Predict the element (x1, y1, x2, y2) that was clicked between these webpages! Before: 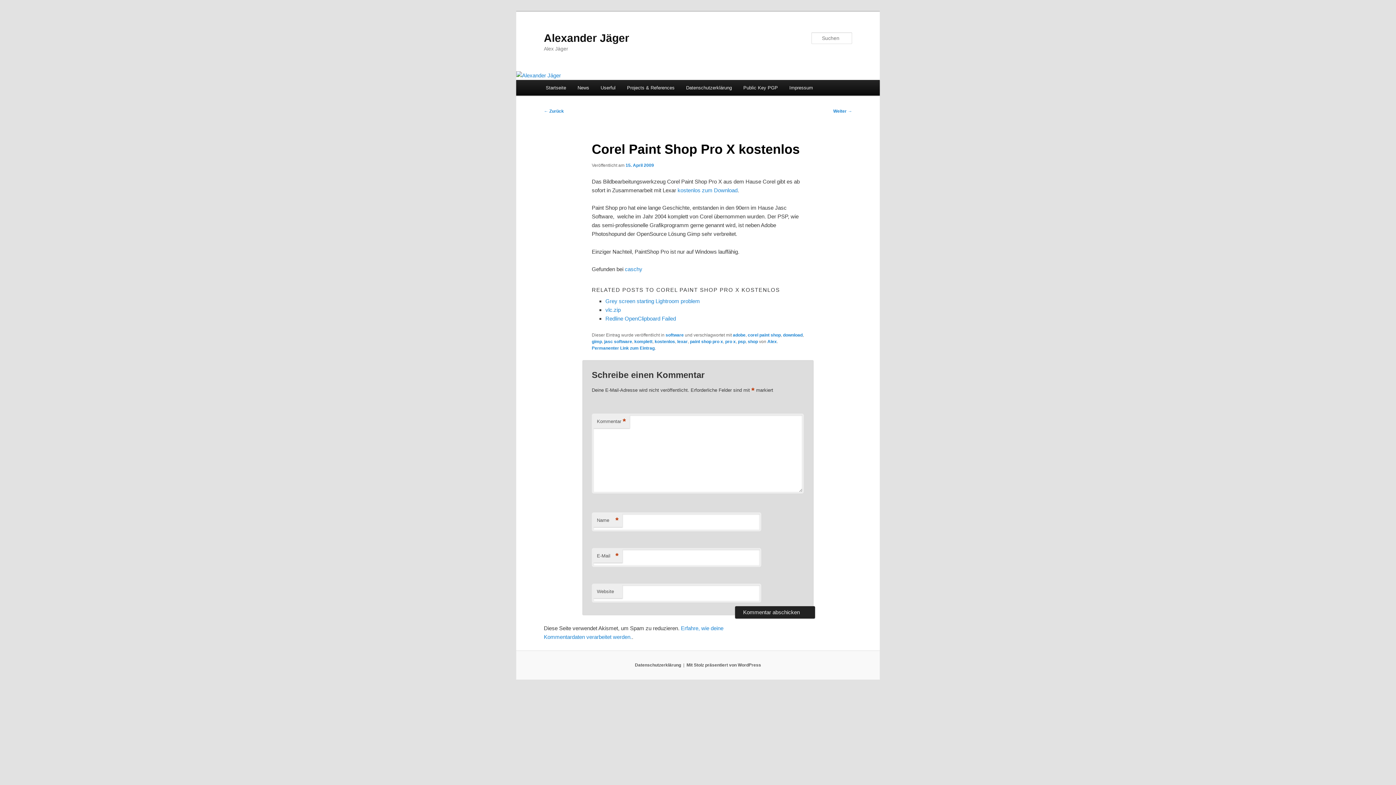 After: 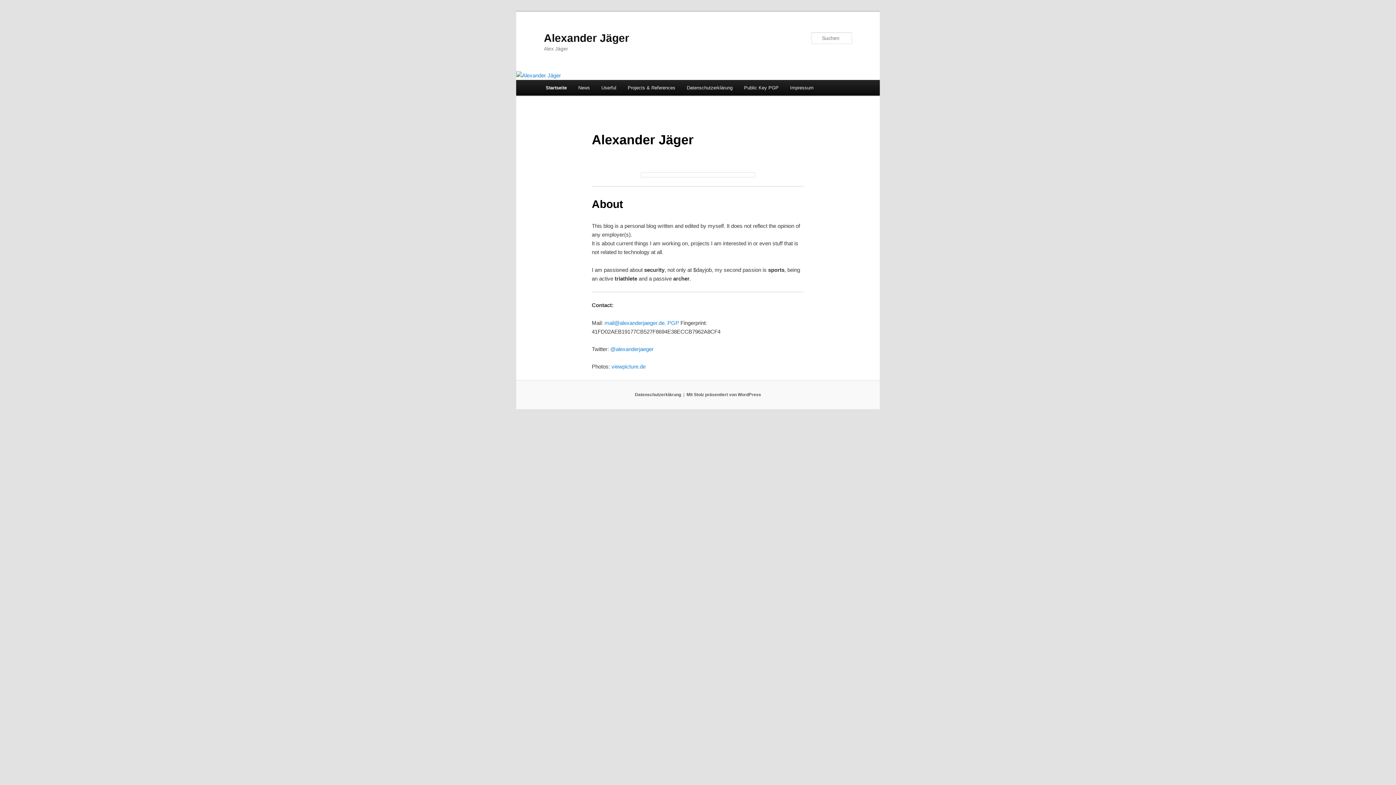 Action: label: Alexander Jäger bbox: (544, 31, 629, 43)